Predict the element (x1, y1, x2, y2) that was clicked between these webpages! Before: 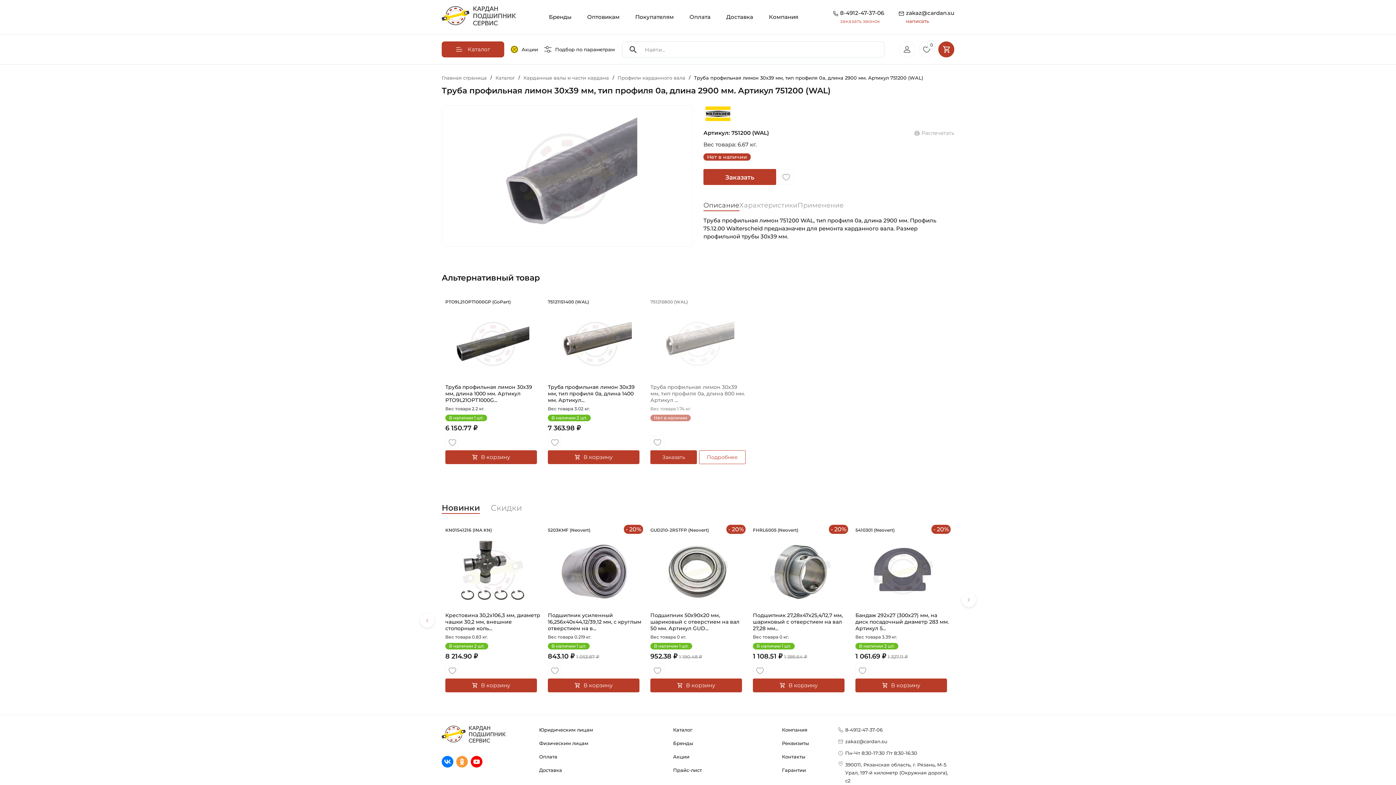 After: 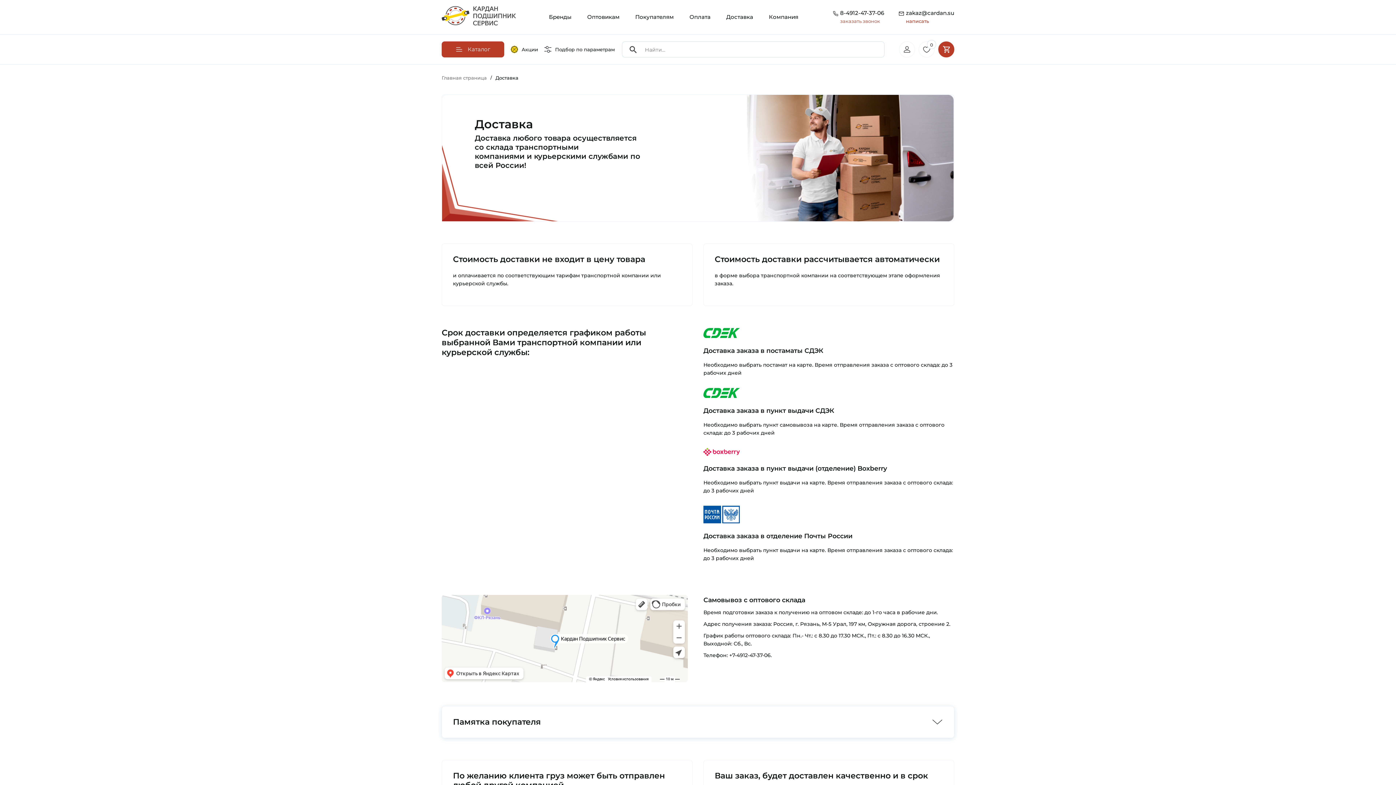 Action: bbox: (539, 766, 593, 780) label: Доставка